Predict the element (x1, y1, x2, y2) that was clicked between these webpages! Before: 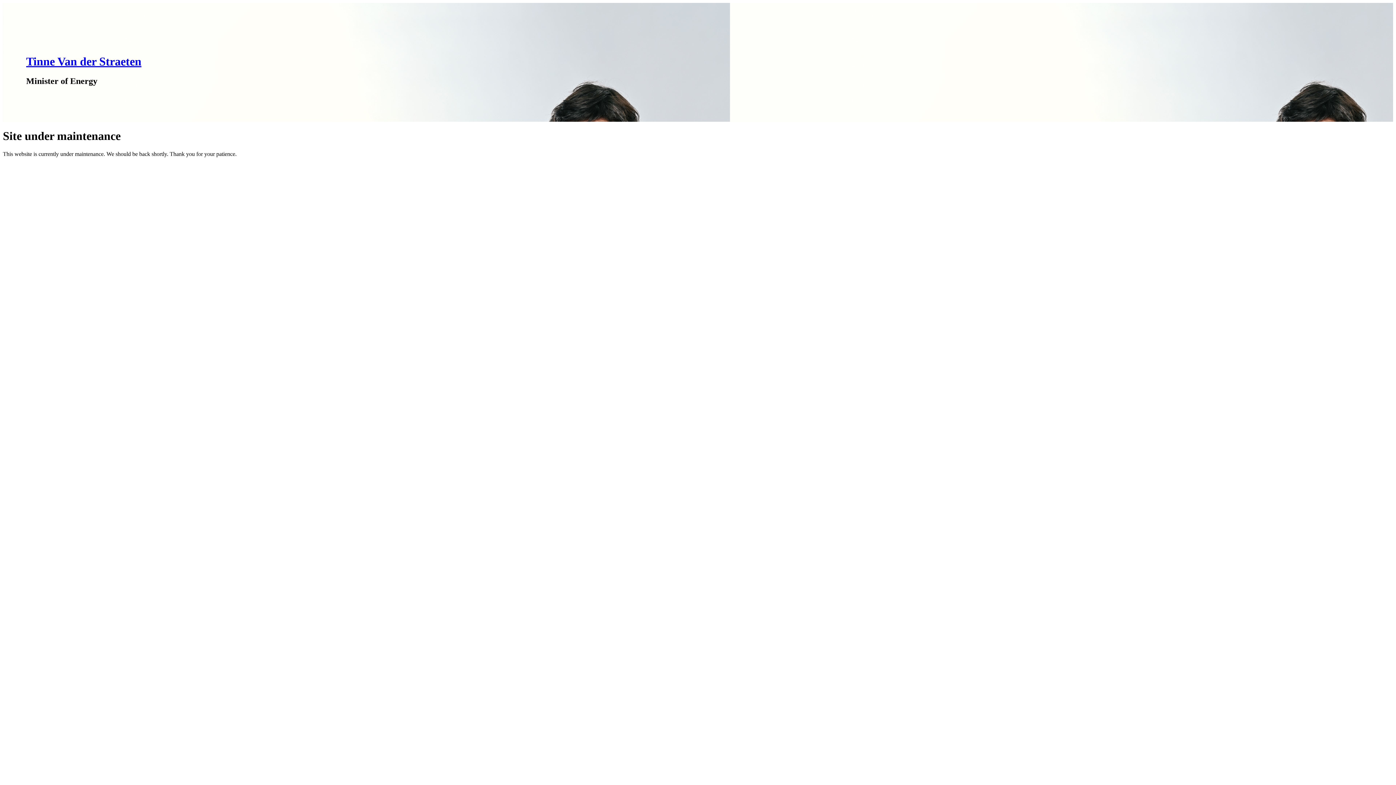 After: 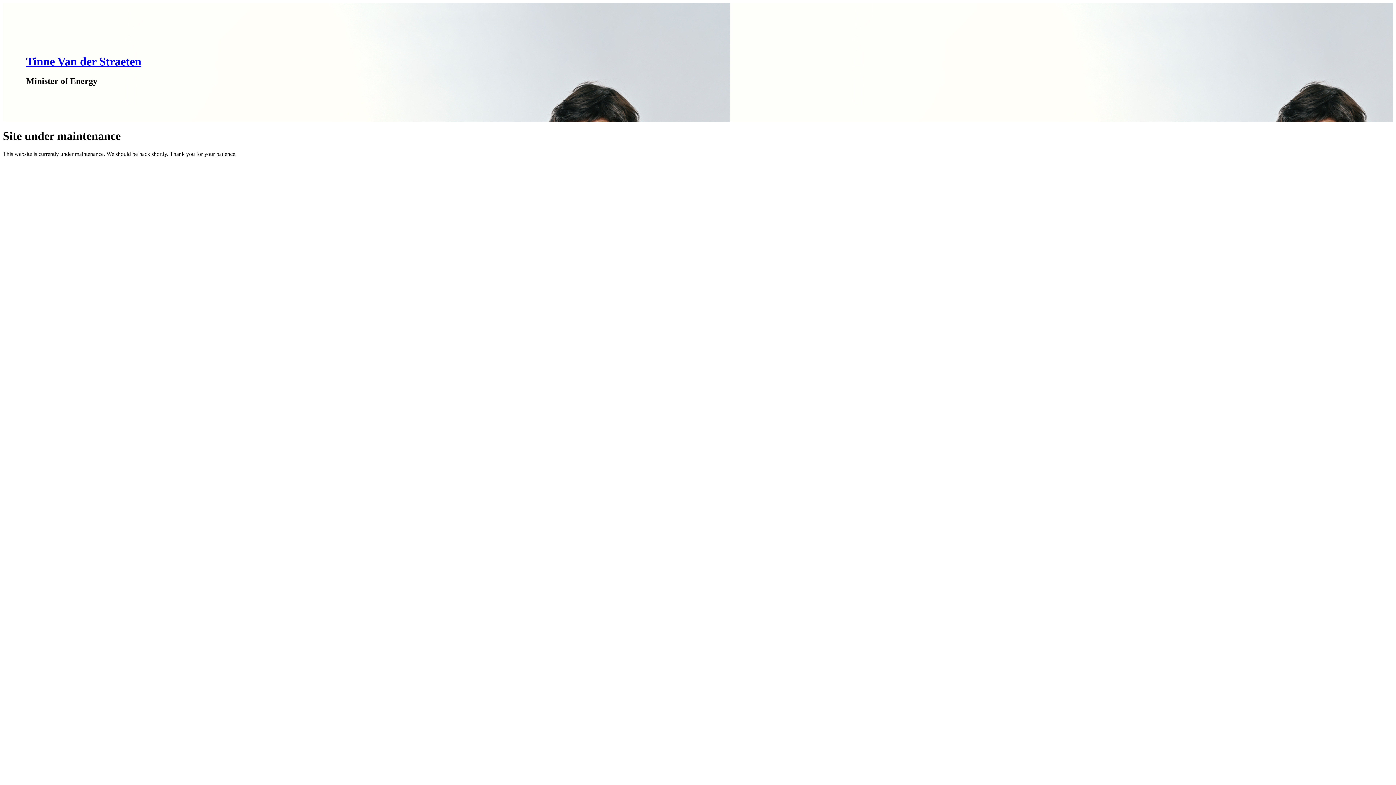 Action: label: Tinne Van der Straeten bbox: (26, 55, 141, 68)